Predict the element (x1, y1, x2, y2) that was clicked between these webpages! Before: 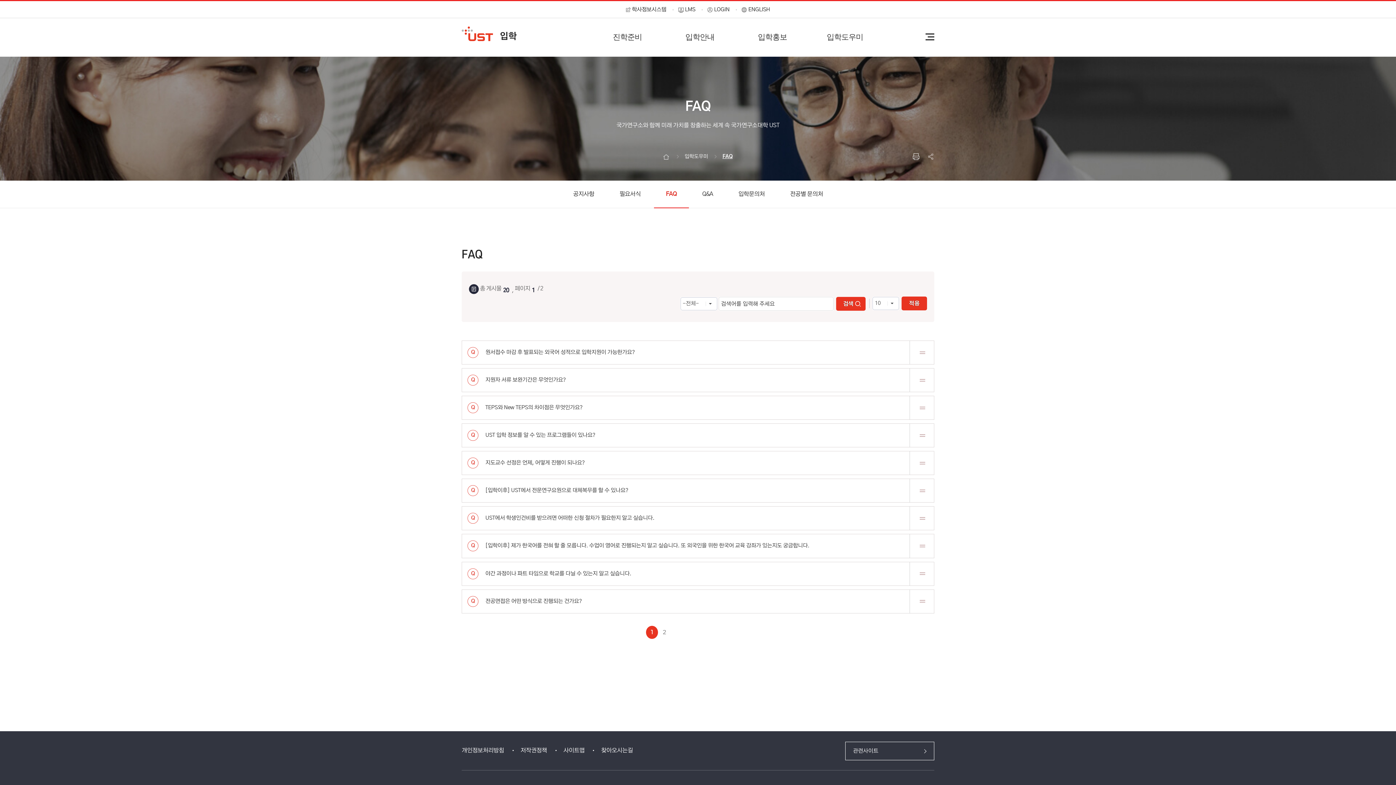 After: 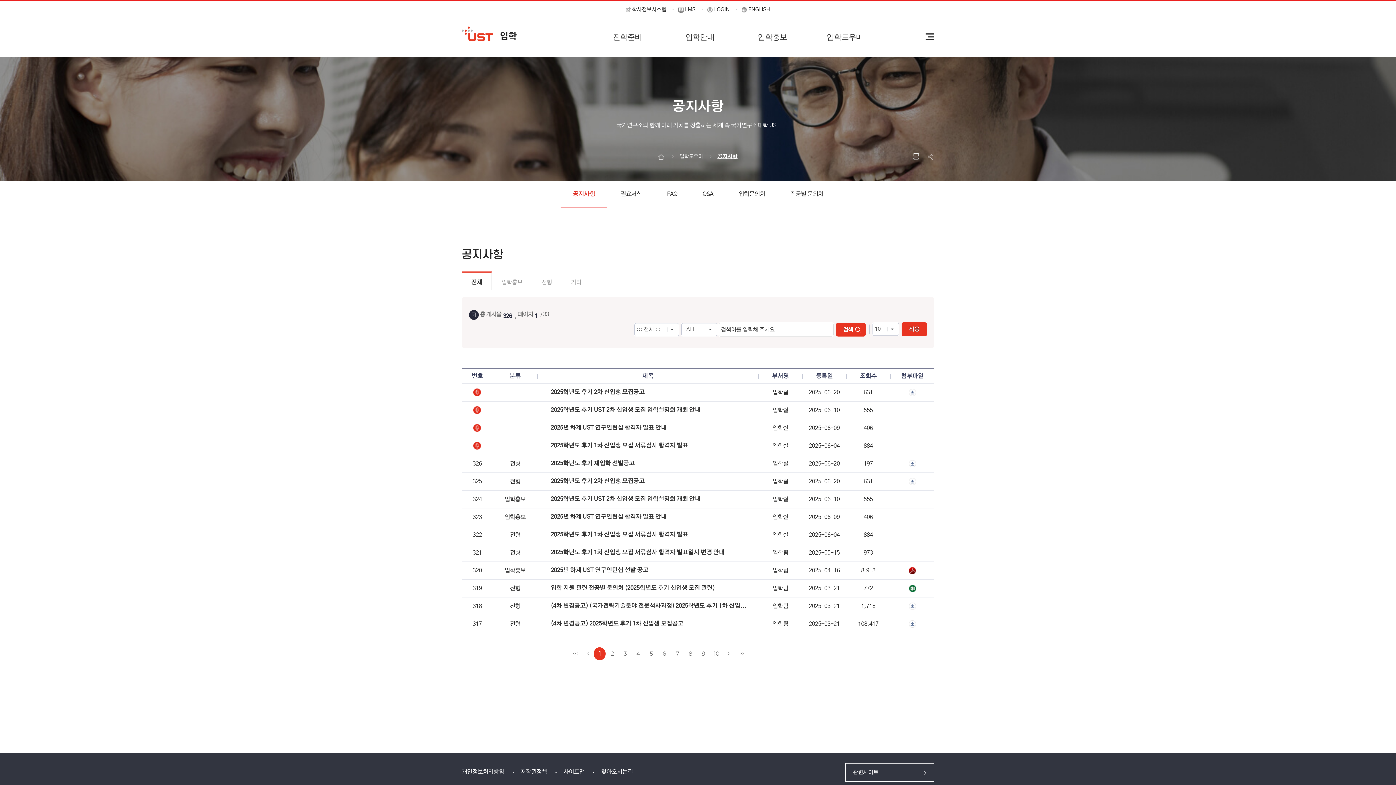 Action: bbox: (684, 153, 708, 160) label: 입학도우미